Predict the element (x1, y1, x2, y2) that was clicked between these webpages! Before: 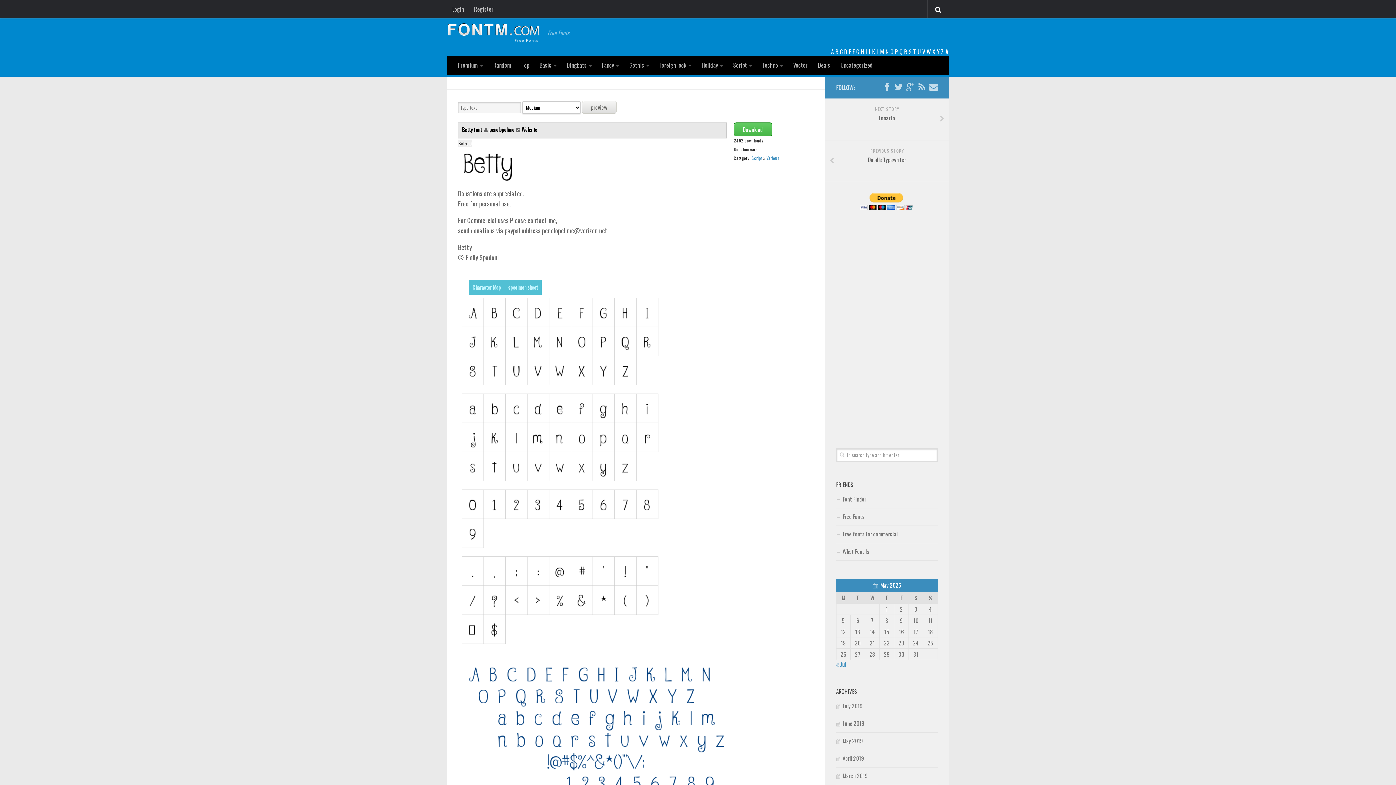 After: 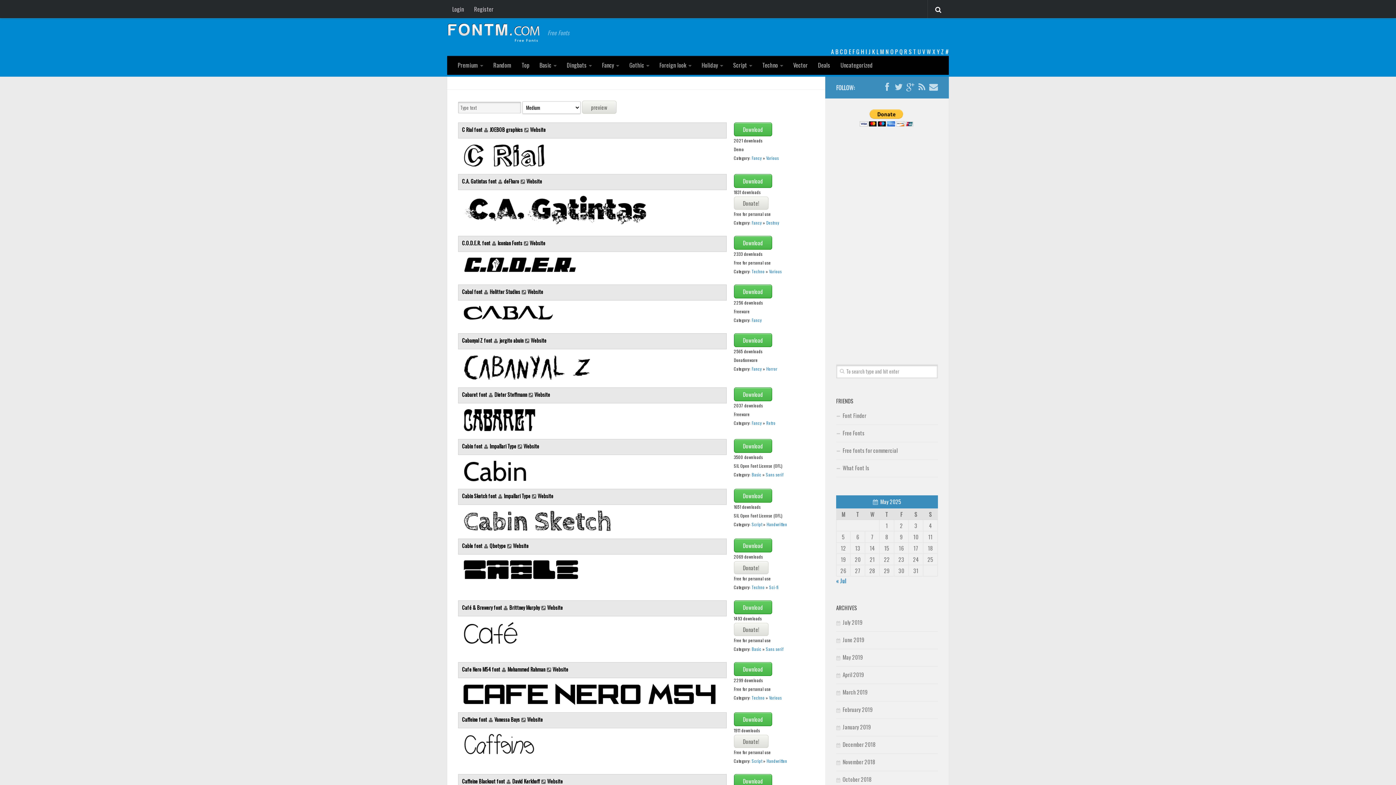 Action: label: C bbox: (840, 47, 842, 56)